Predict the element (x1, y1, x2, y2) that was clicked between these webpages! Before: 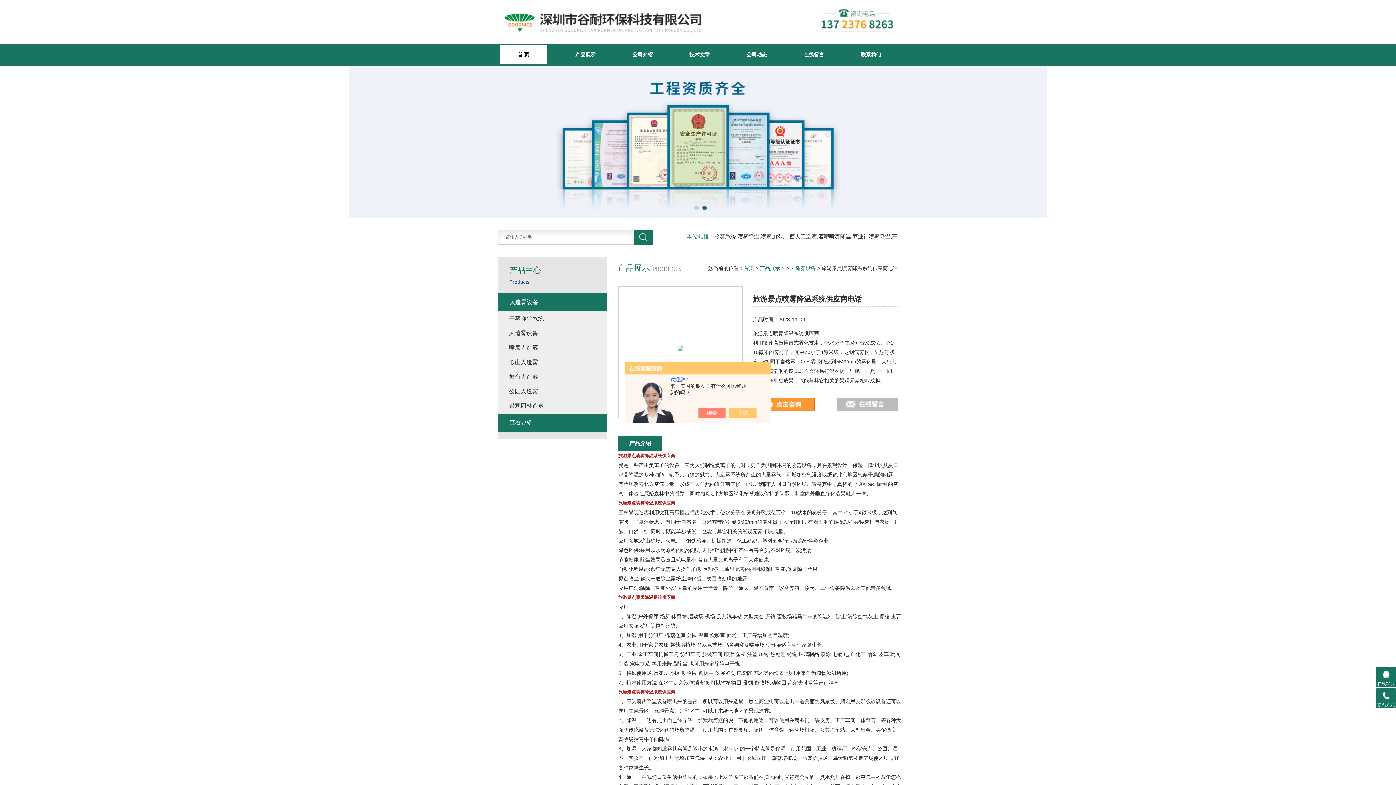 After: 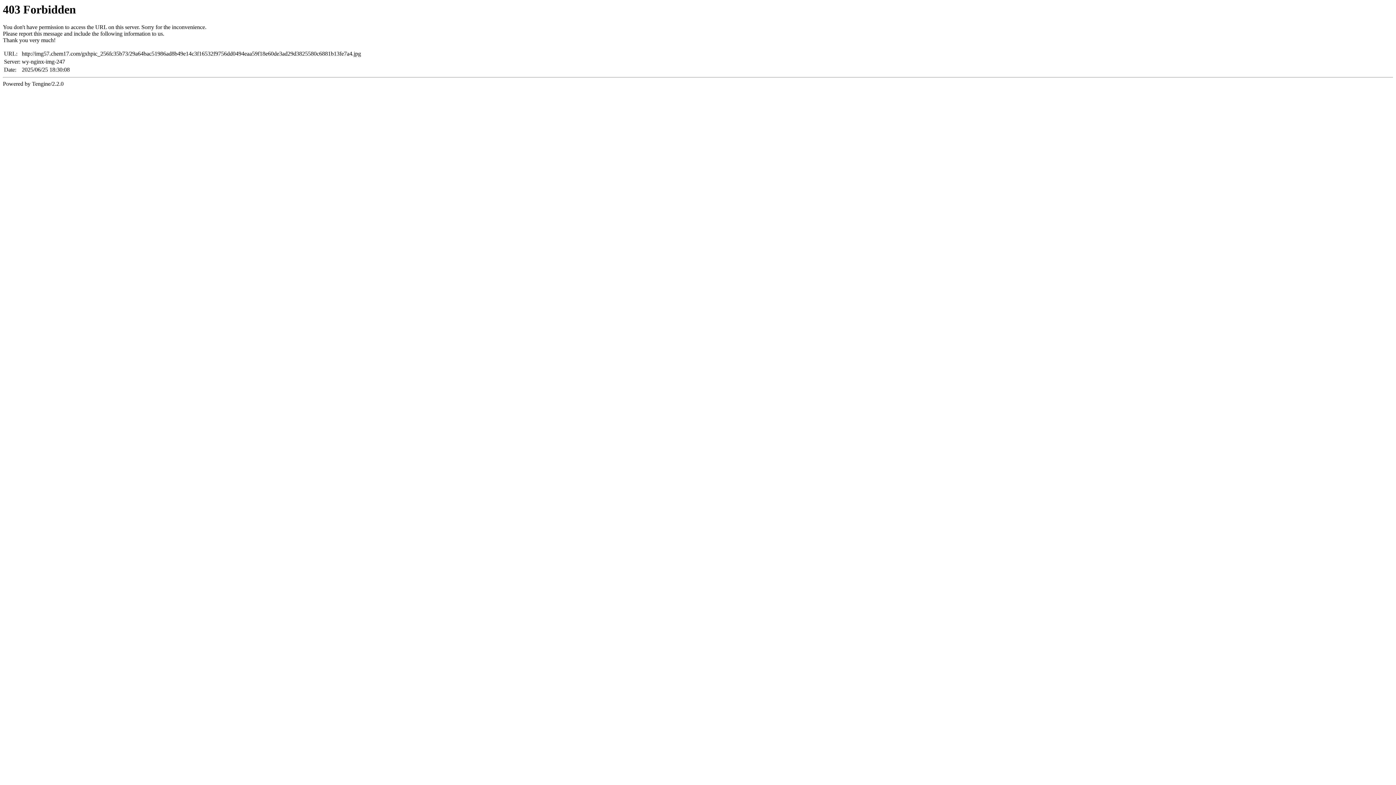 Action: bbox: (677, 345, 683, 351)